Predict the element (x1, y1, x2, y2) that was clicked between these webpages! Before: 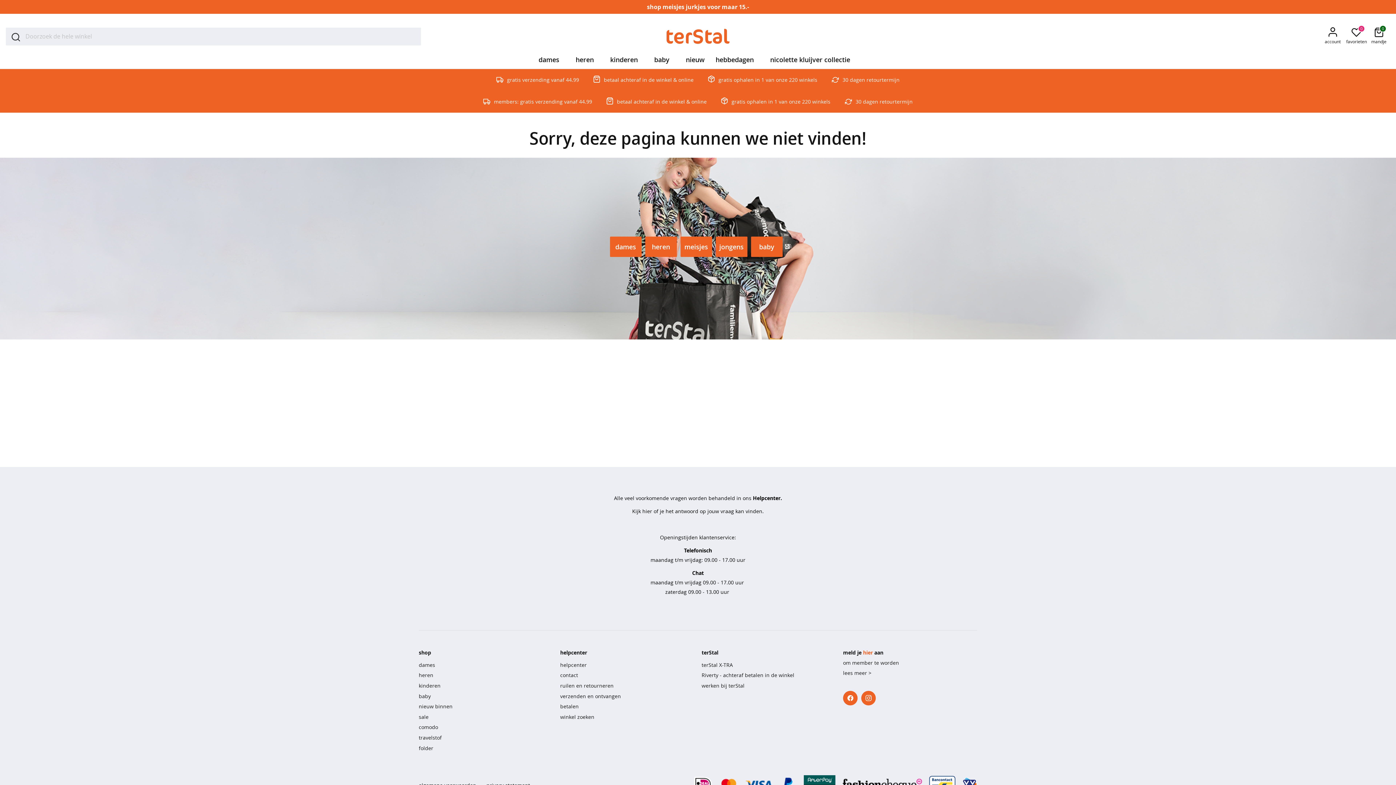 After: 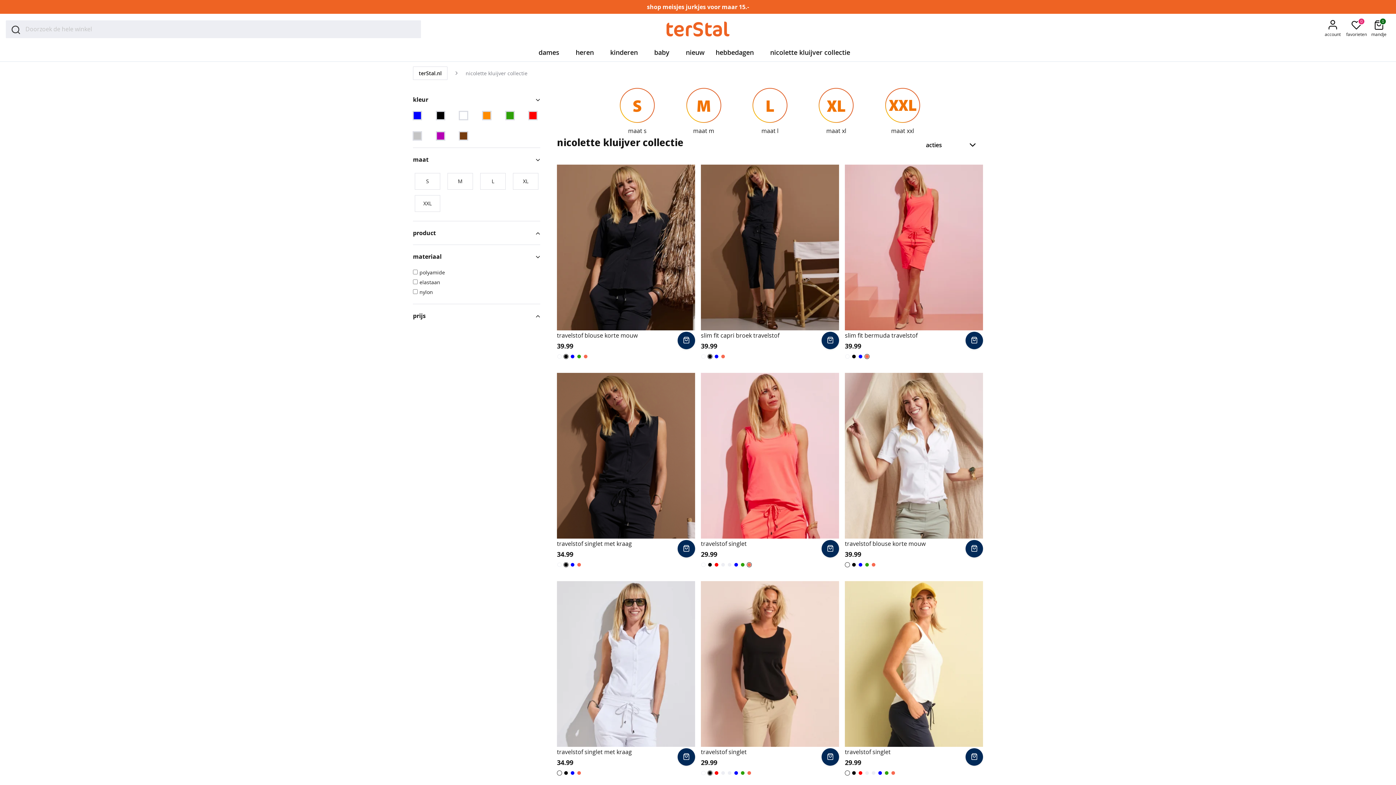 Action: label: nicolette kluijver collectie bbox: (768, 51, 852, 68)